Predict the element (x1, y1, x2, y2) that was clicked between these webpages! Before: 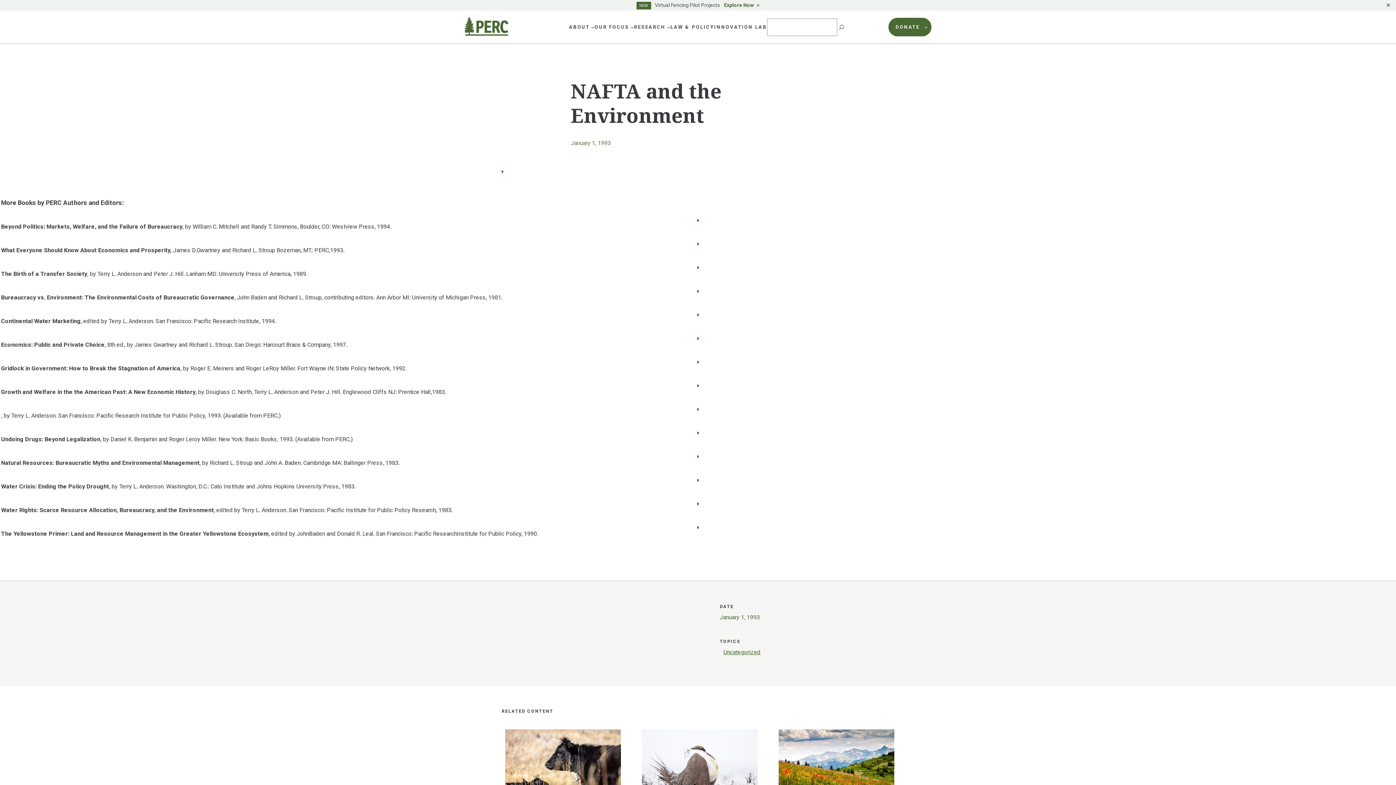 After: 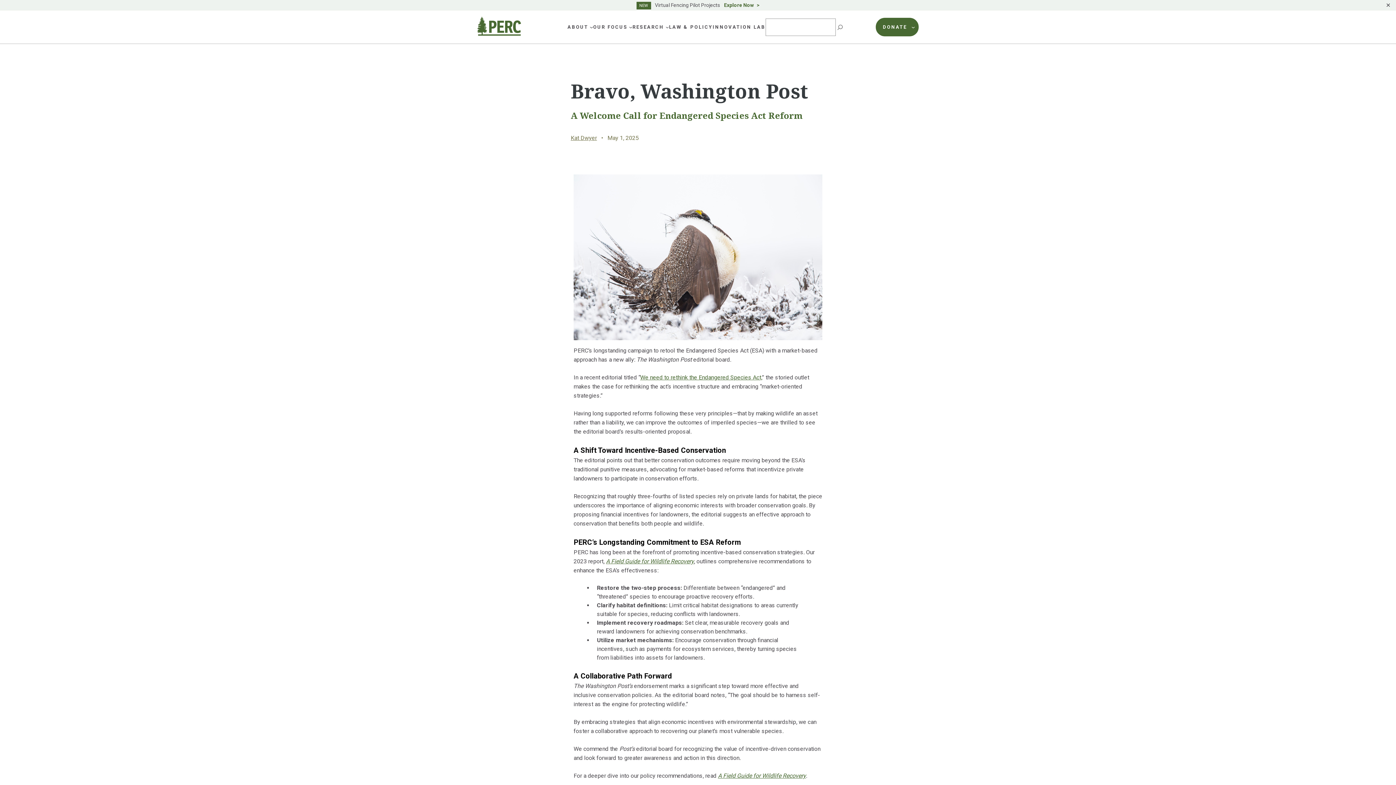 Action: bbox: (642, 729, 757, 806)